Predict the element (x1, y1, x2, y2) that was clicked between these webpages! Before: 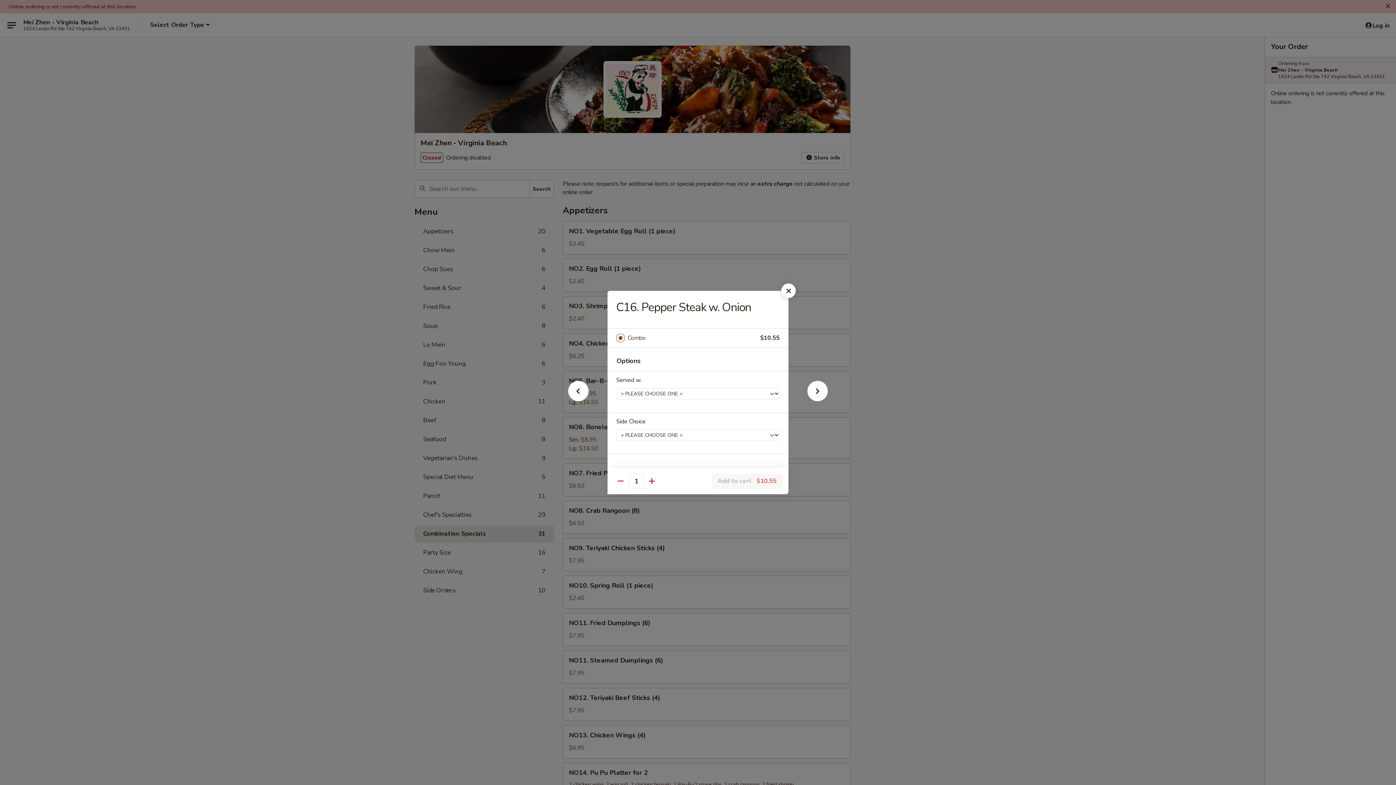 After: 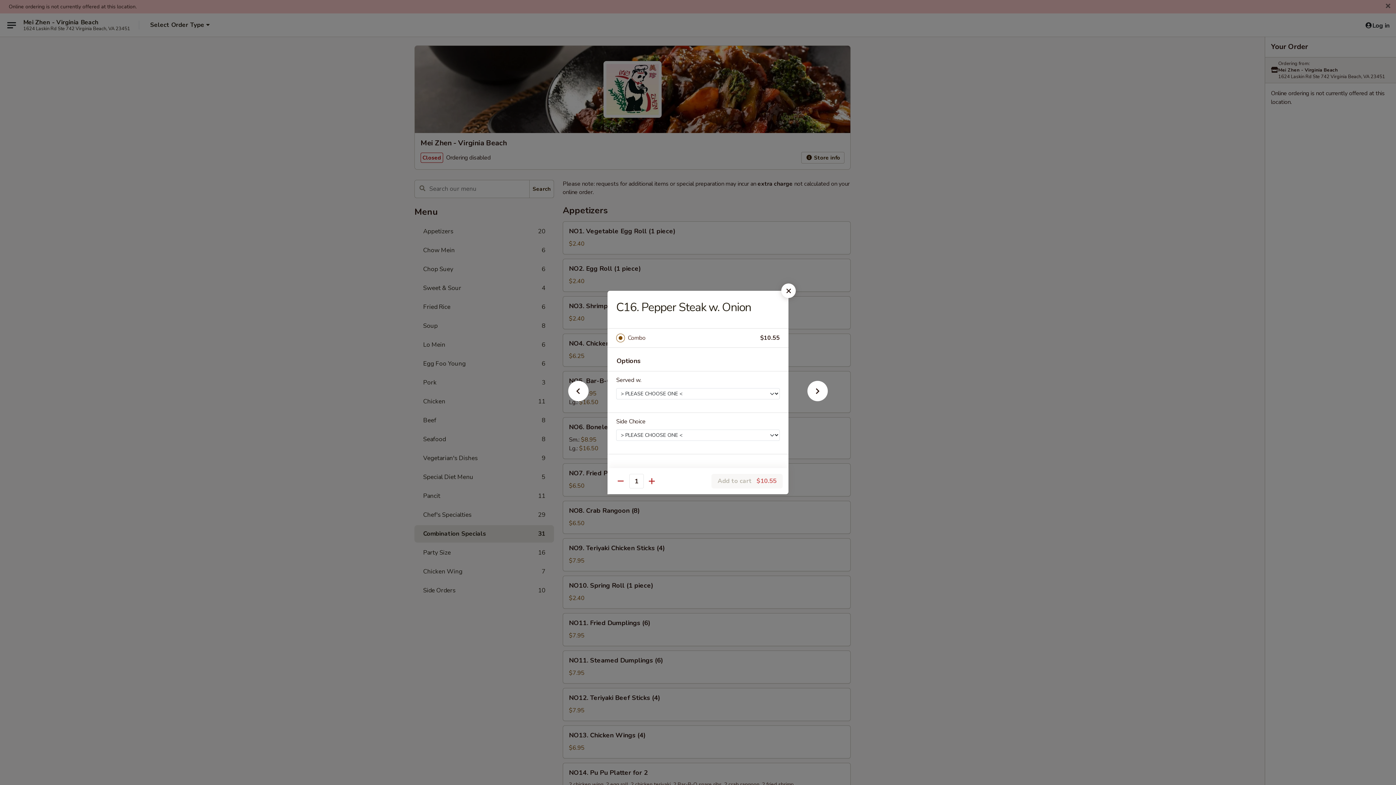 Action: bbox: (628, 333, 760, 343) label: Combo